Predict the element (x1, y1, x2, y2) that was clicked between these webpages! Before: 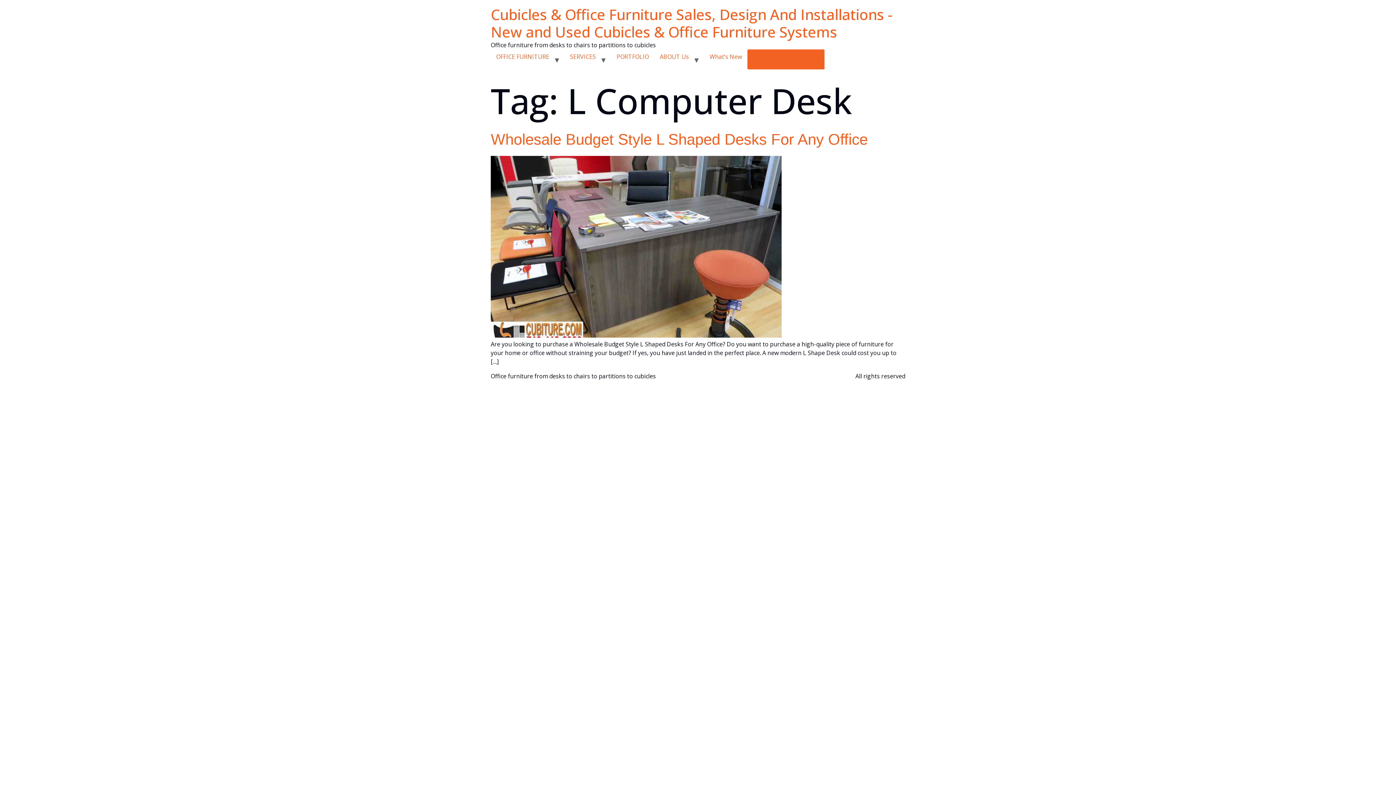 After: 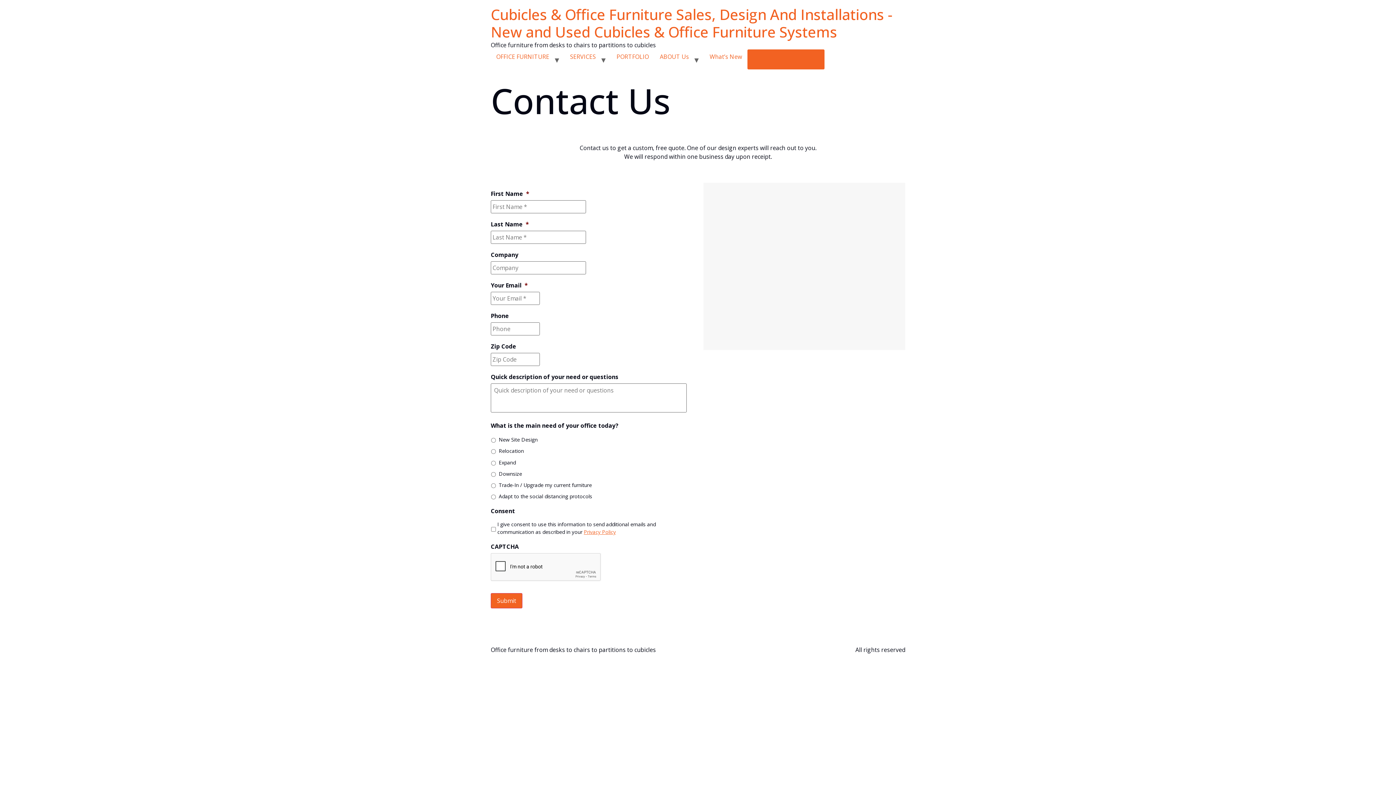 Action: label: GET EXPERT HELP bbox: (756, 53, 816, 65)